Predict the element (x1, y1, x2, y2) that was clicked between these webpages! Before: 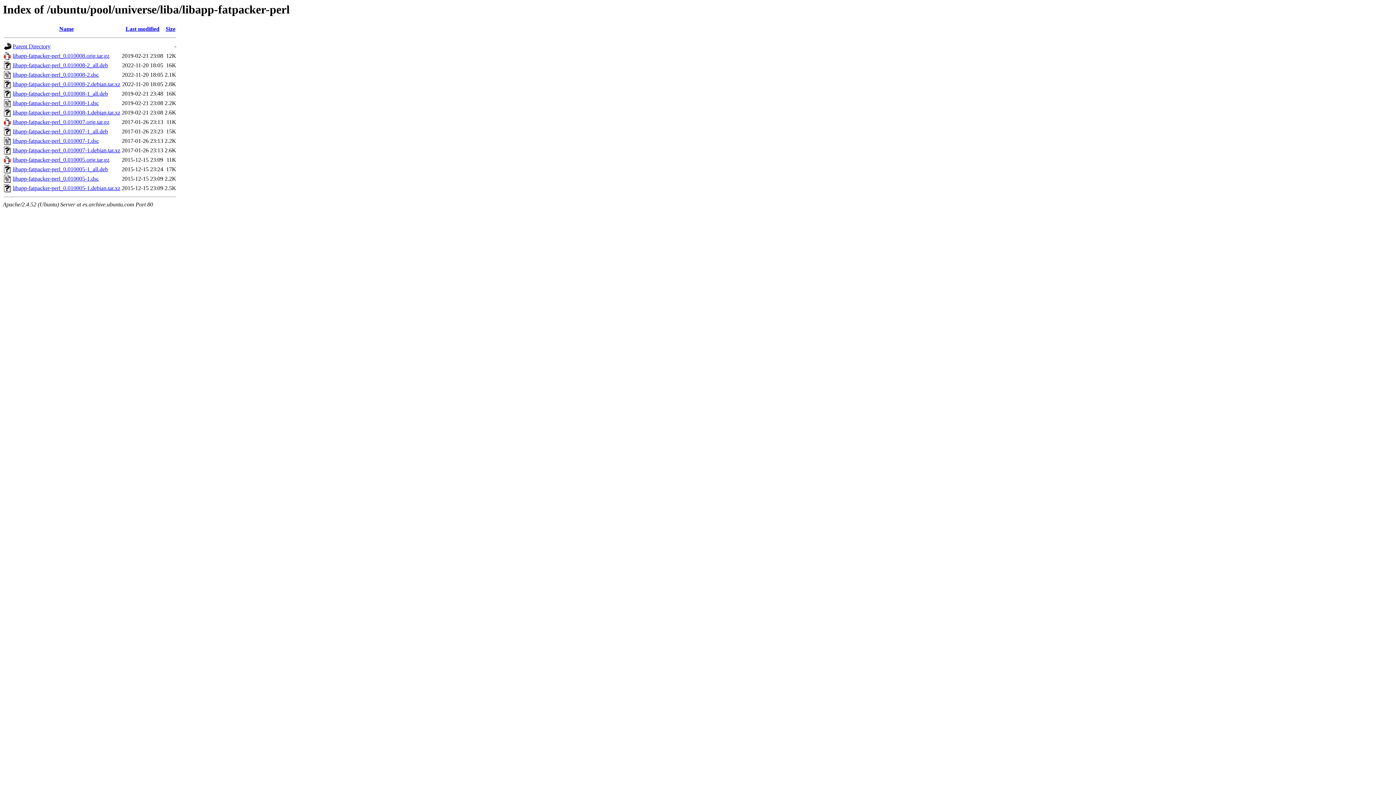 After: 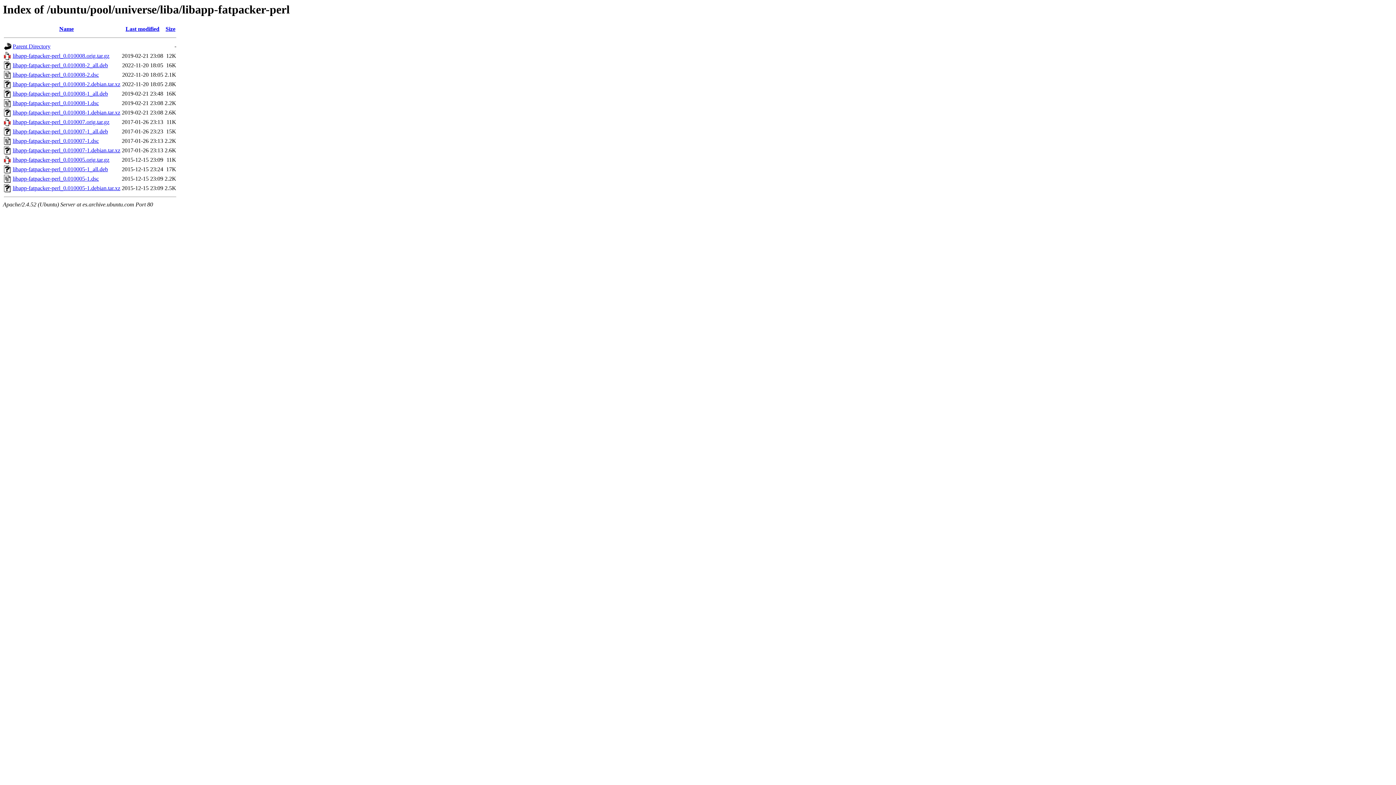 Action: bbox: (12, 90, 108, 96) label: libapp-fatpacker-perl_0.010008-1_all.deb